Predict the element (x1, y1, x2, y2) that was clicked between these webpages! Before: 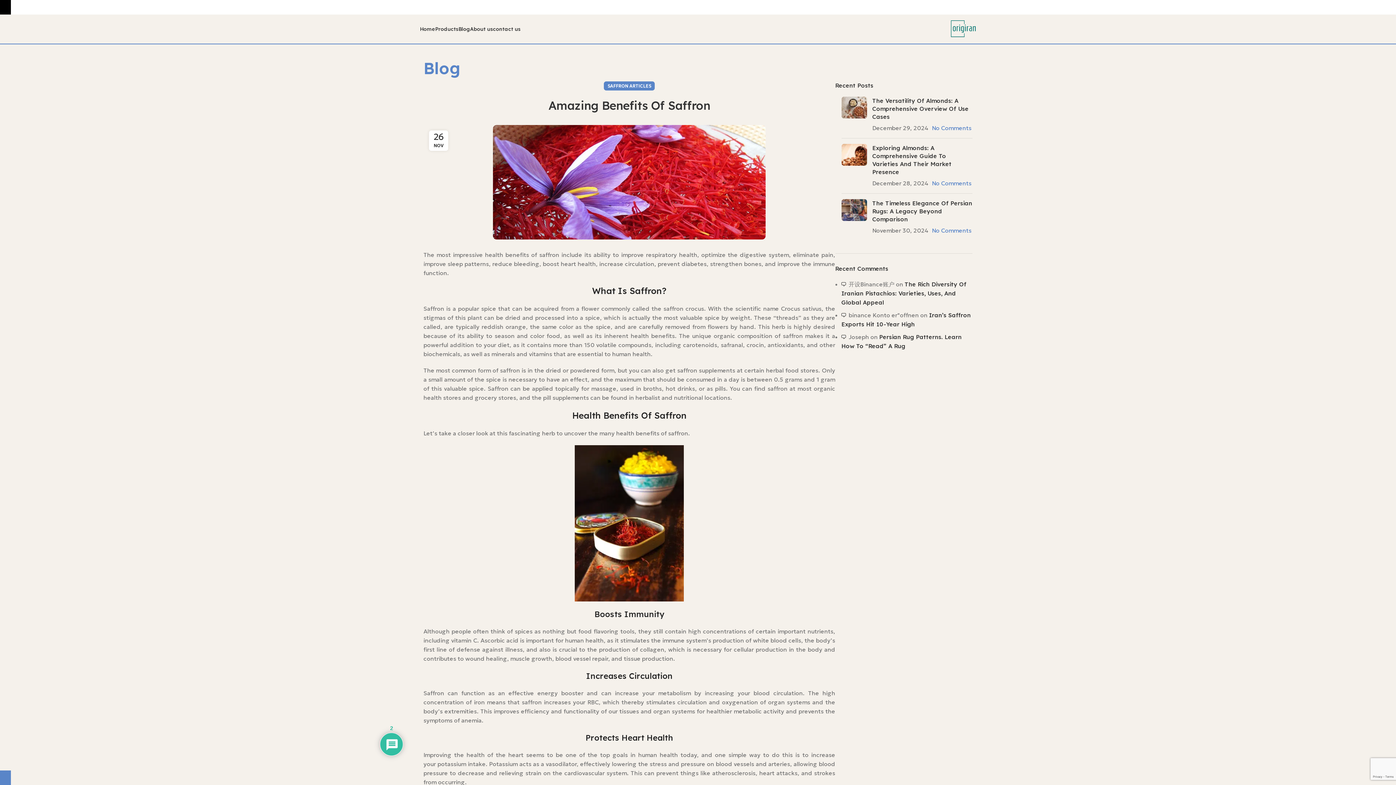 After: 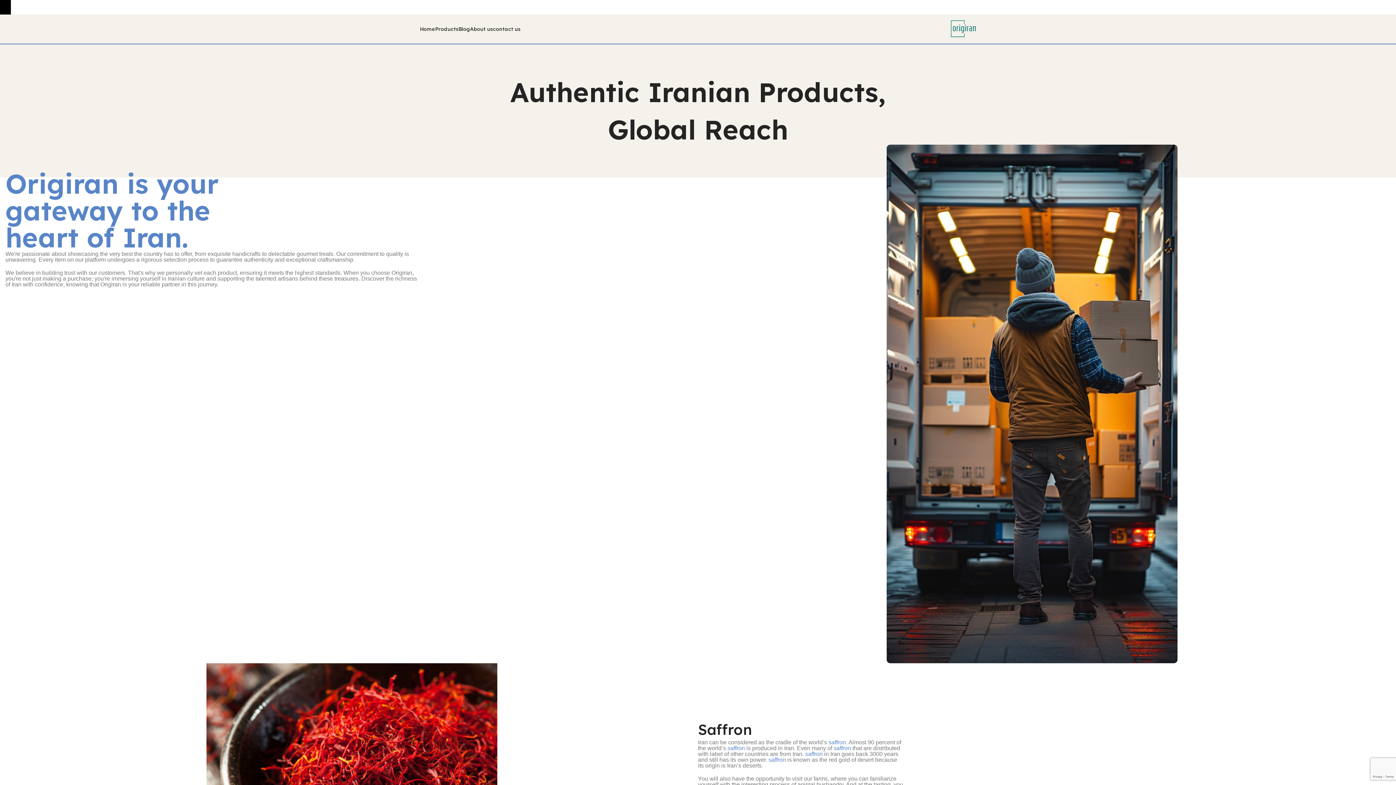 Action: label: Home bbox: (420, 21, 435, 36)